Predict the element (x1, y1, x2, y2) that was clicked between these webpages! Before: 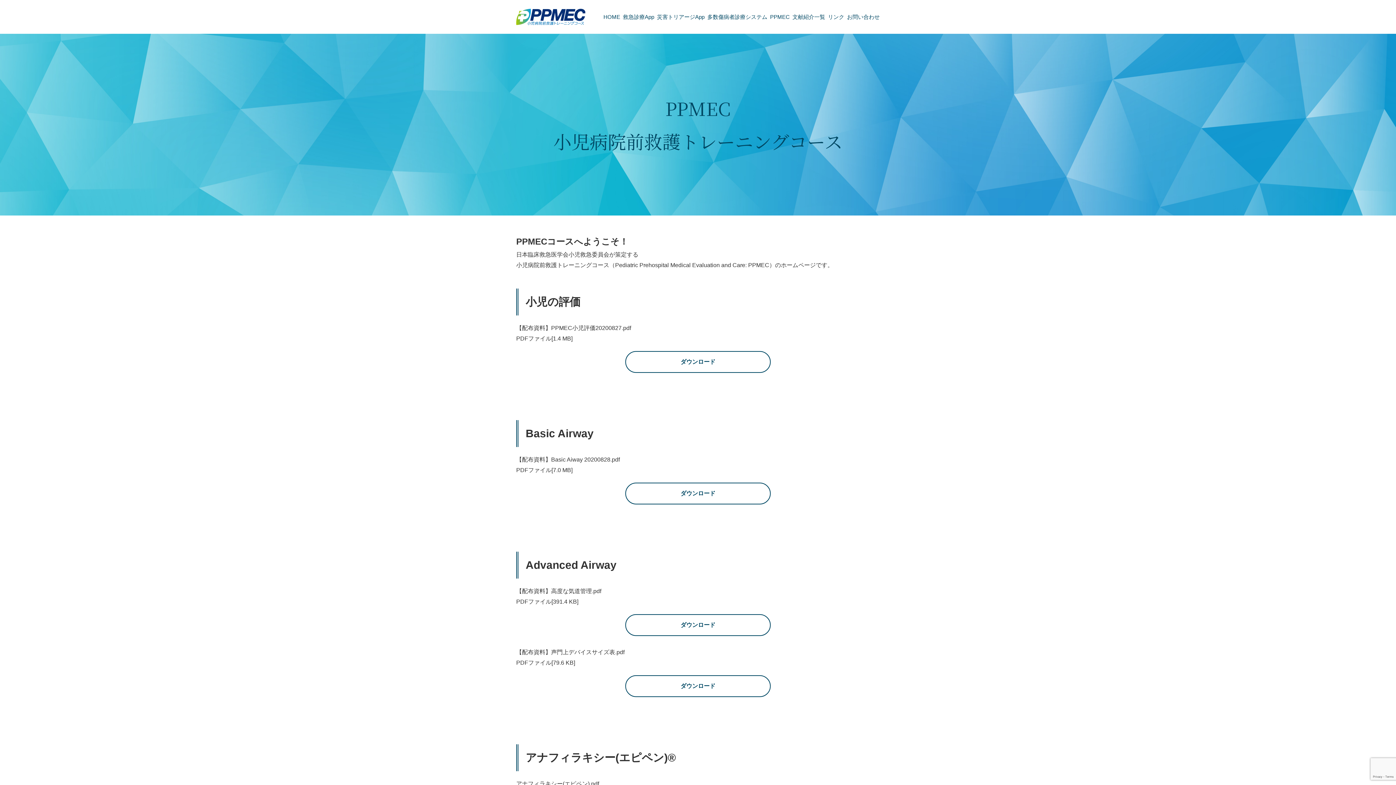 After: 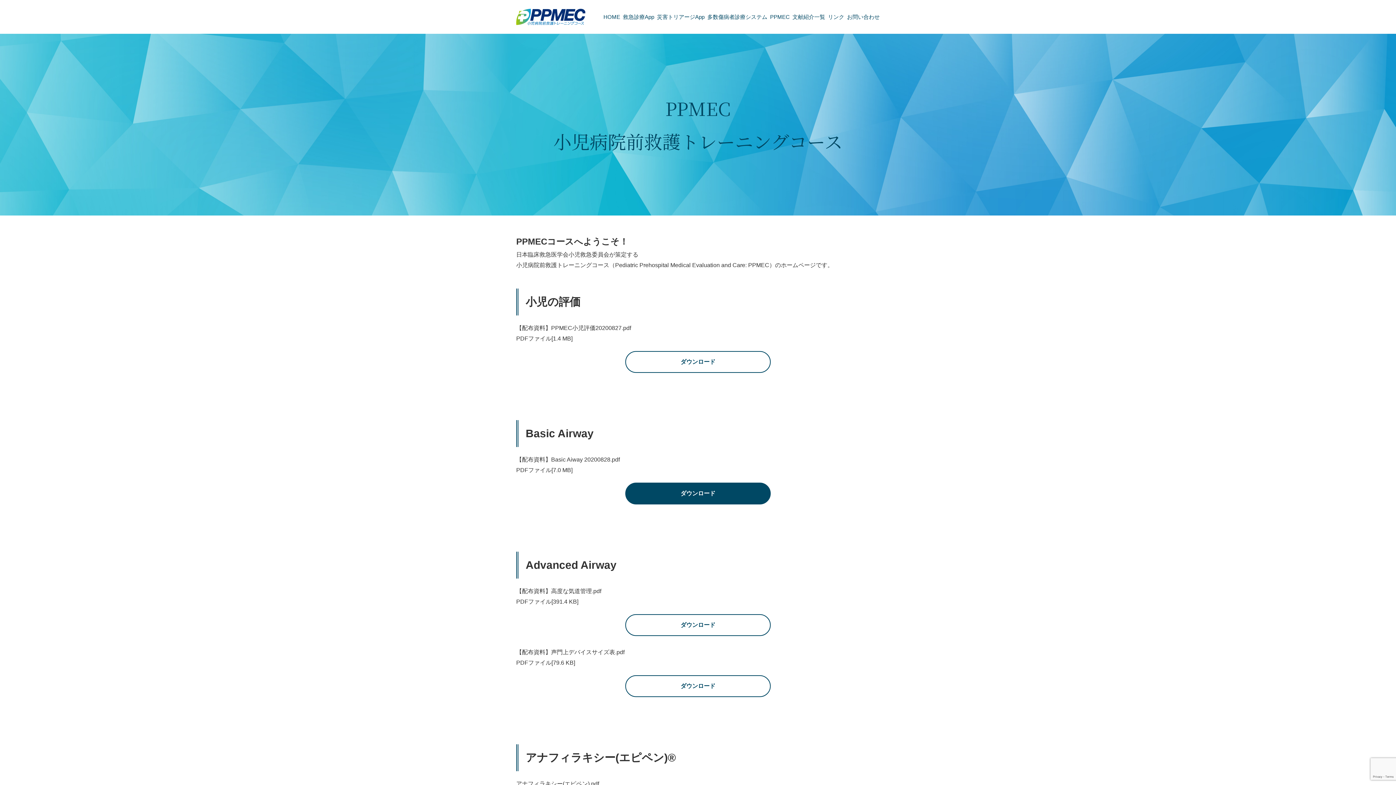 Action: bbox: (625, 482, 770, 504) label: ダウンロード